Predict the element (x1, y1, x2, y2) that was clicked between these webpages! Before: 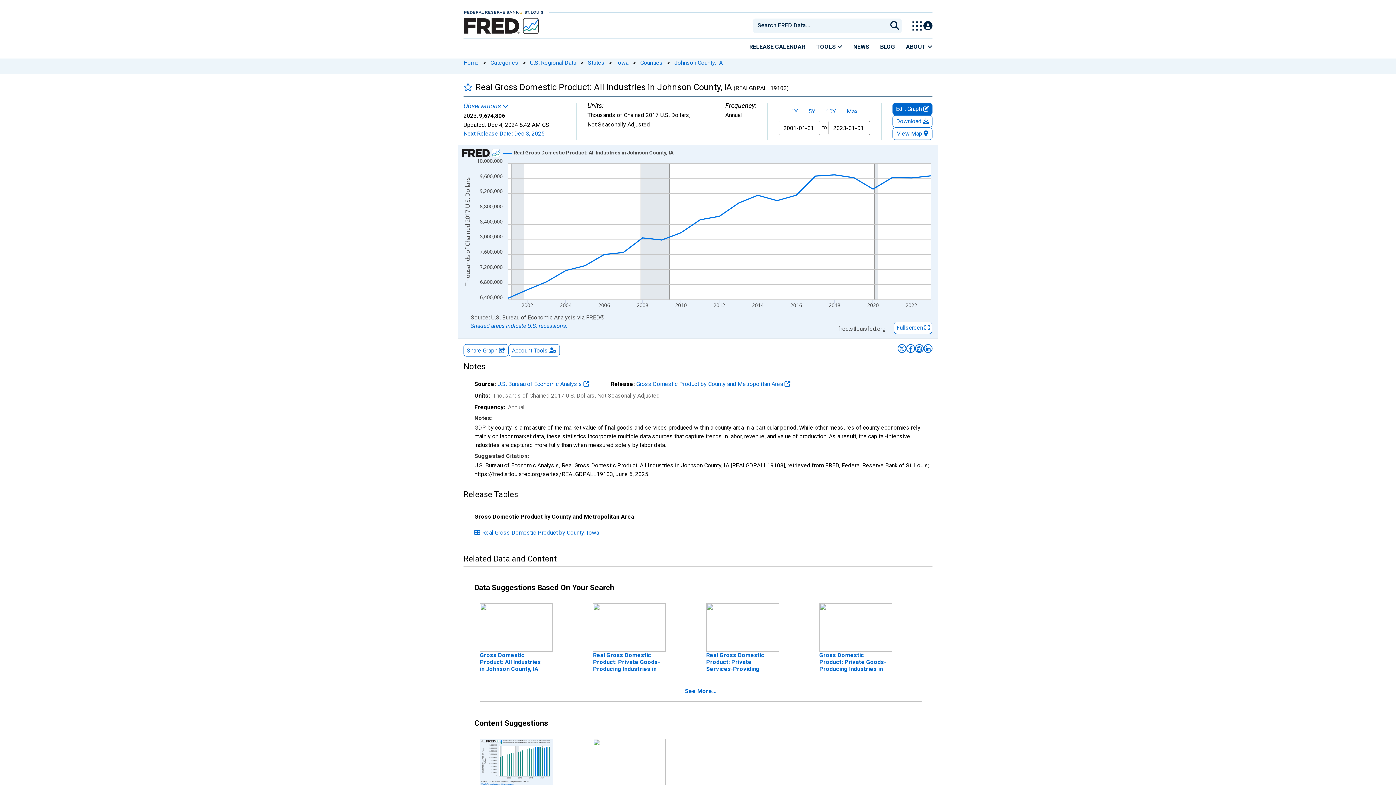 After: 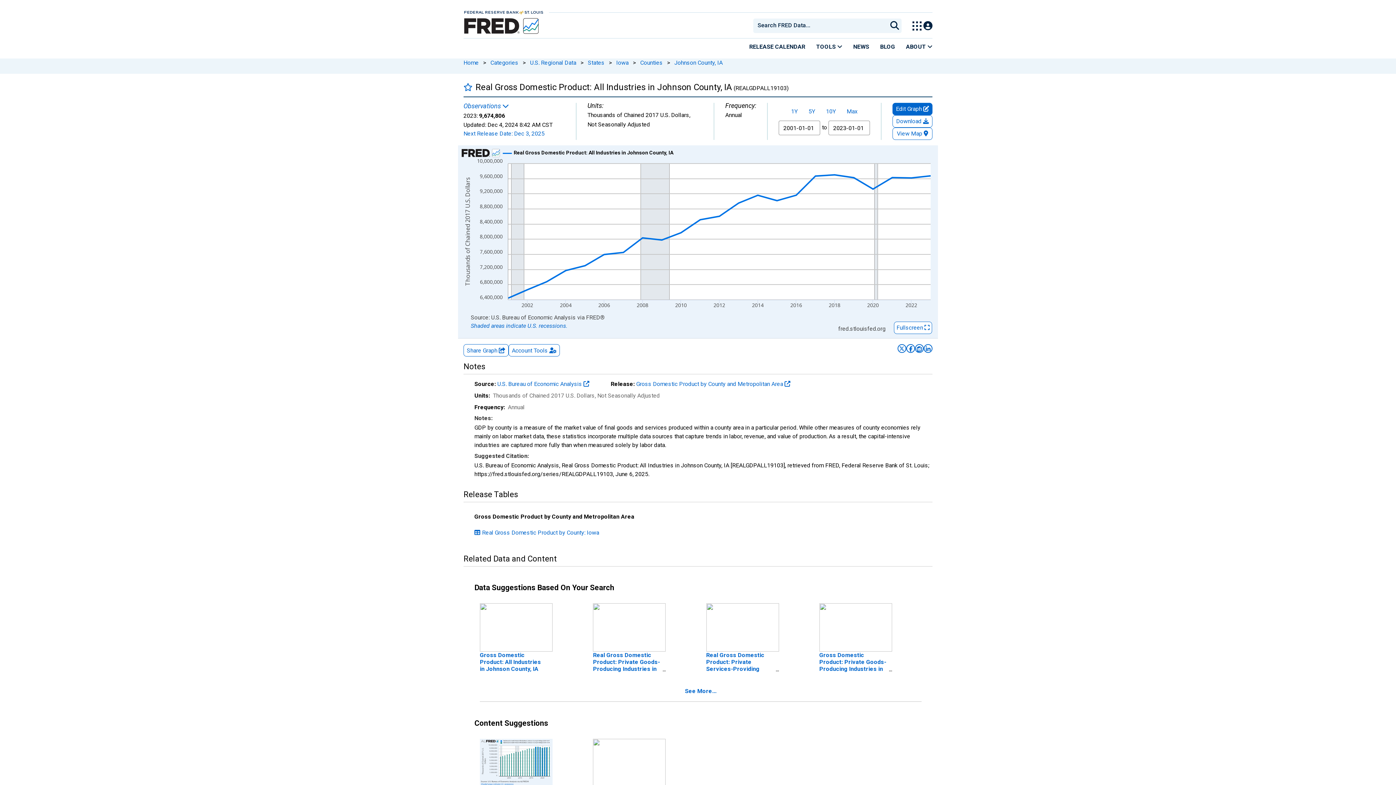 Action: label: Show Real Gross Domestic Product: All Industries in Johnson County, IA bbox: (513, 149, 673, 155)